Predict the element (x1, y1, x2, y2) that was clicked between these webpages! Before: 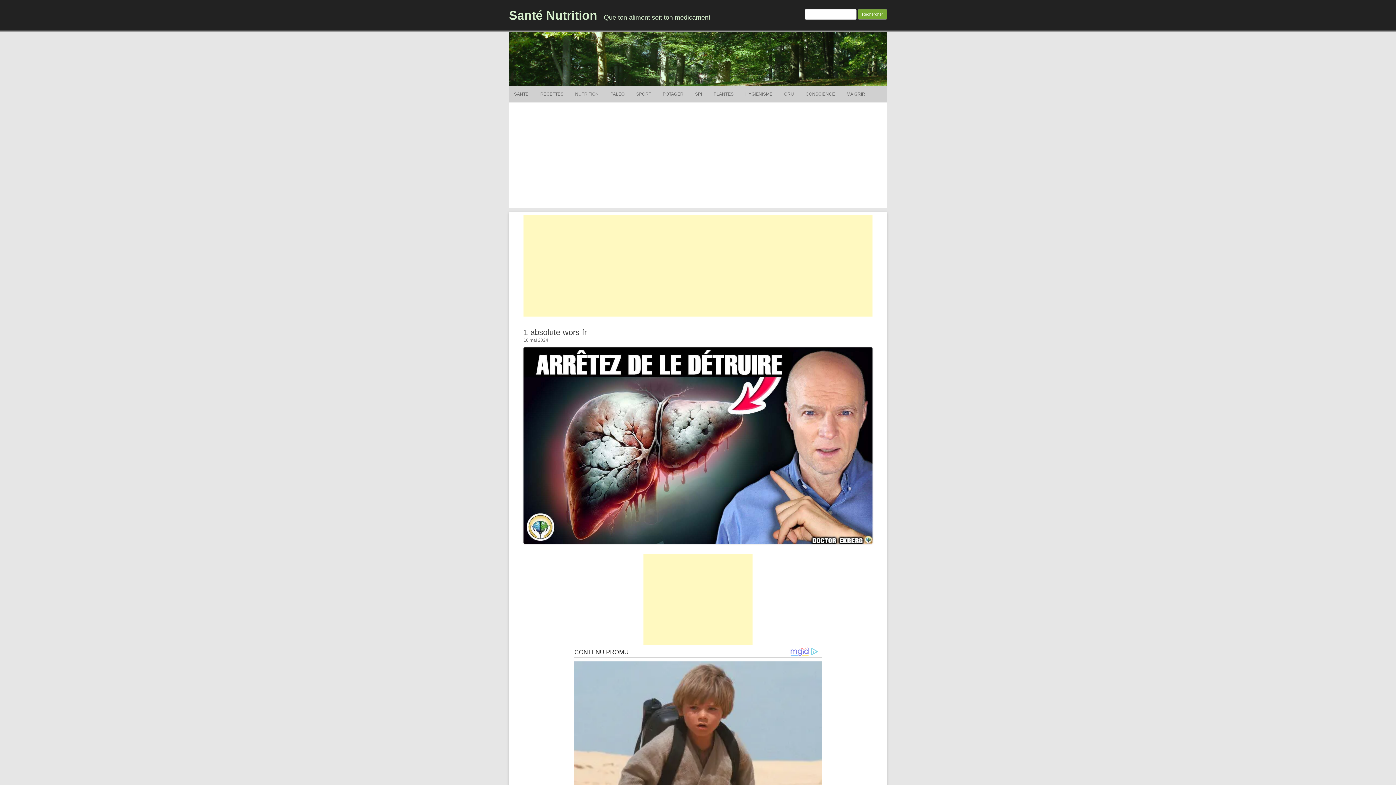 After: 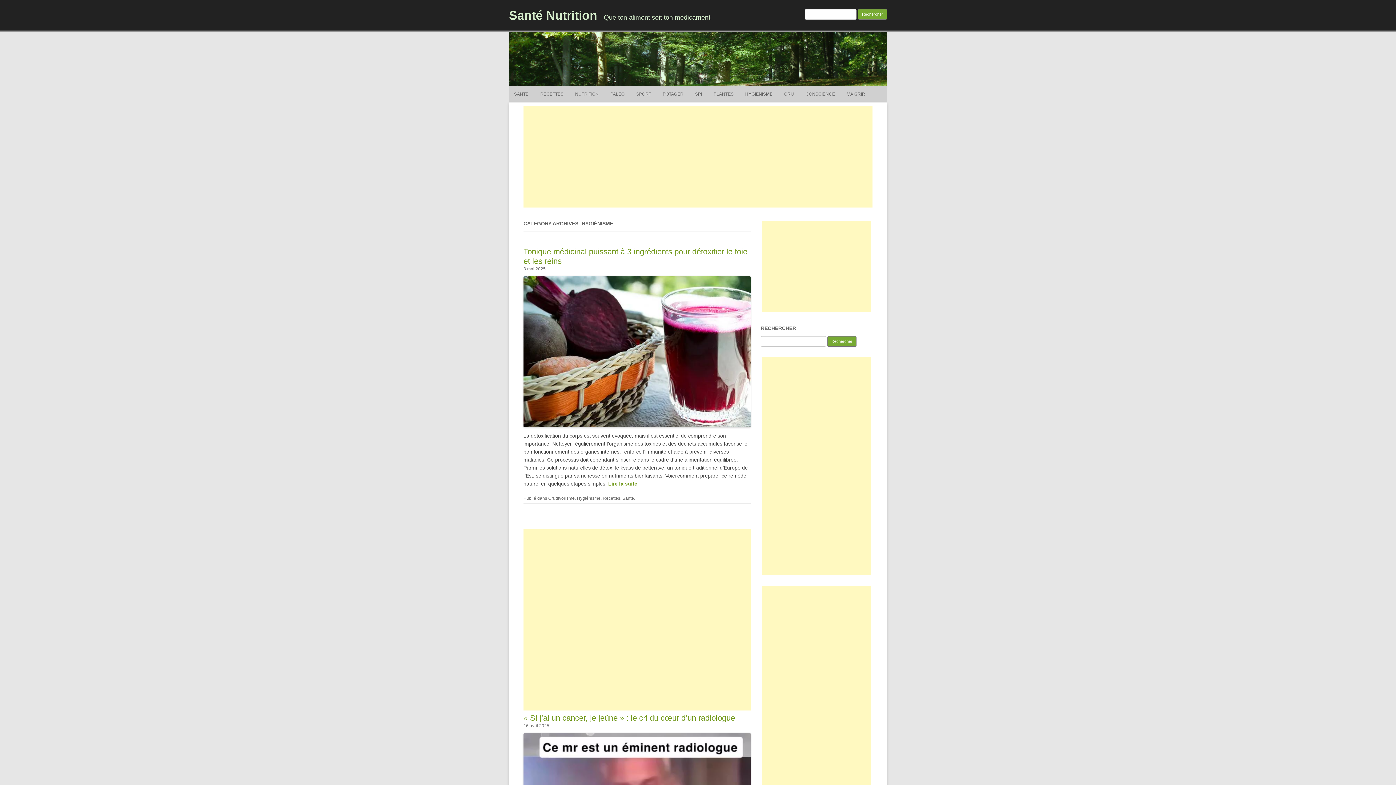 Action: bbox: (745, 86, 772, 102) label: HYGIÉNISME